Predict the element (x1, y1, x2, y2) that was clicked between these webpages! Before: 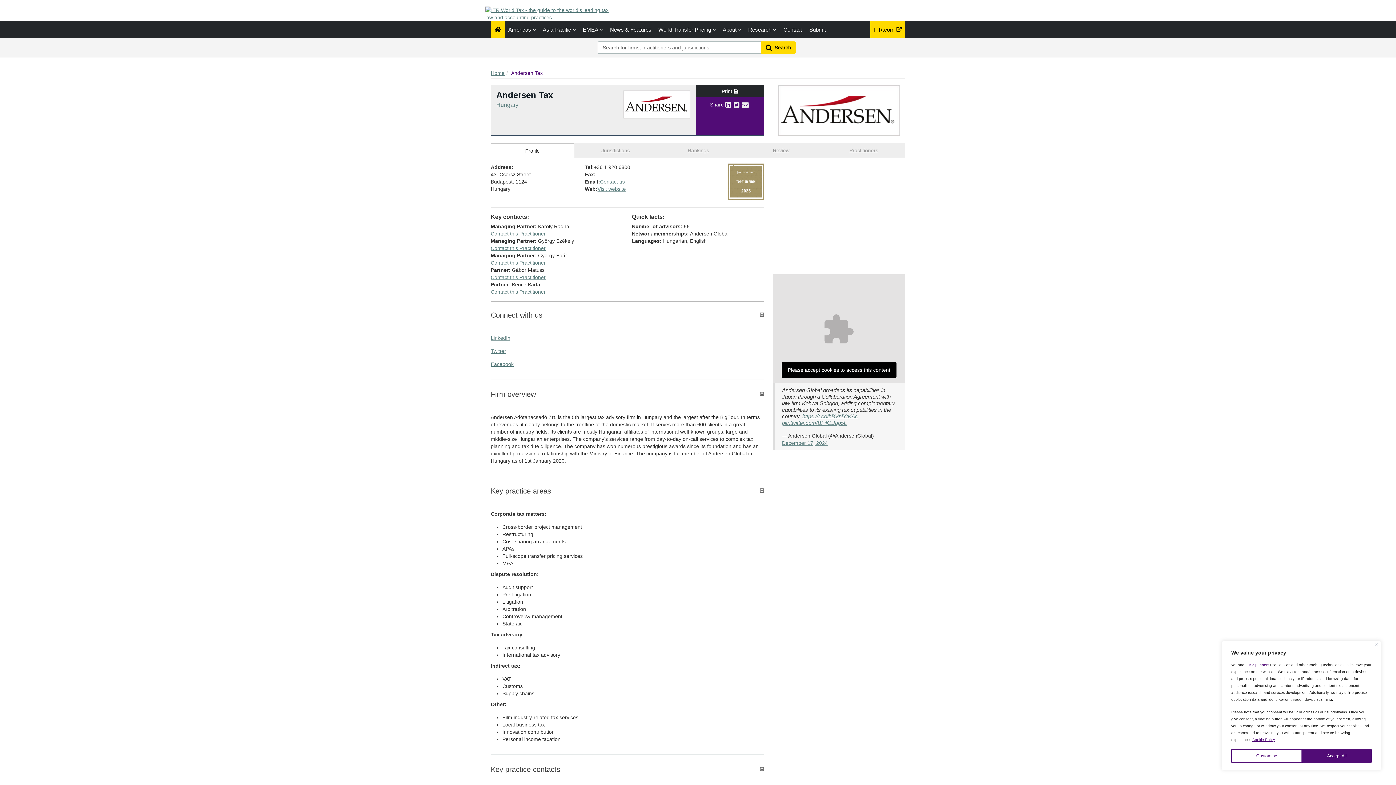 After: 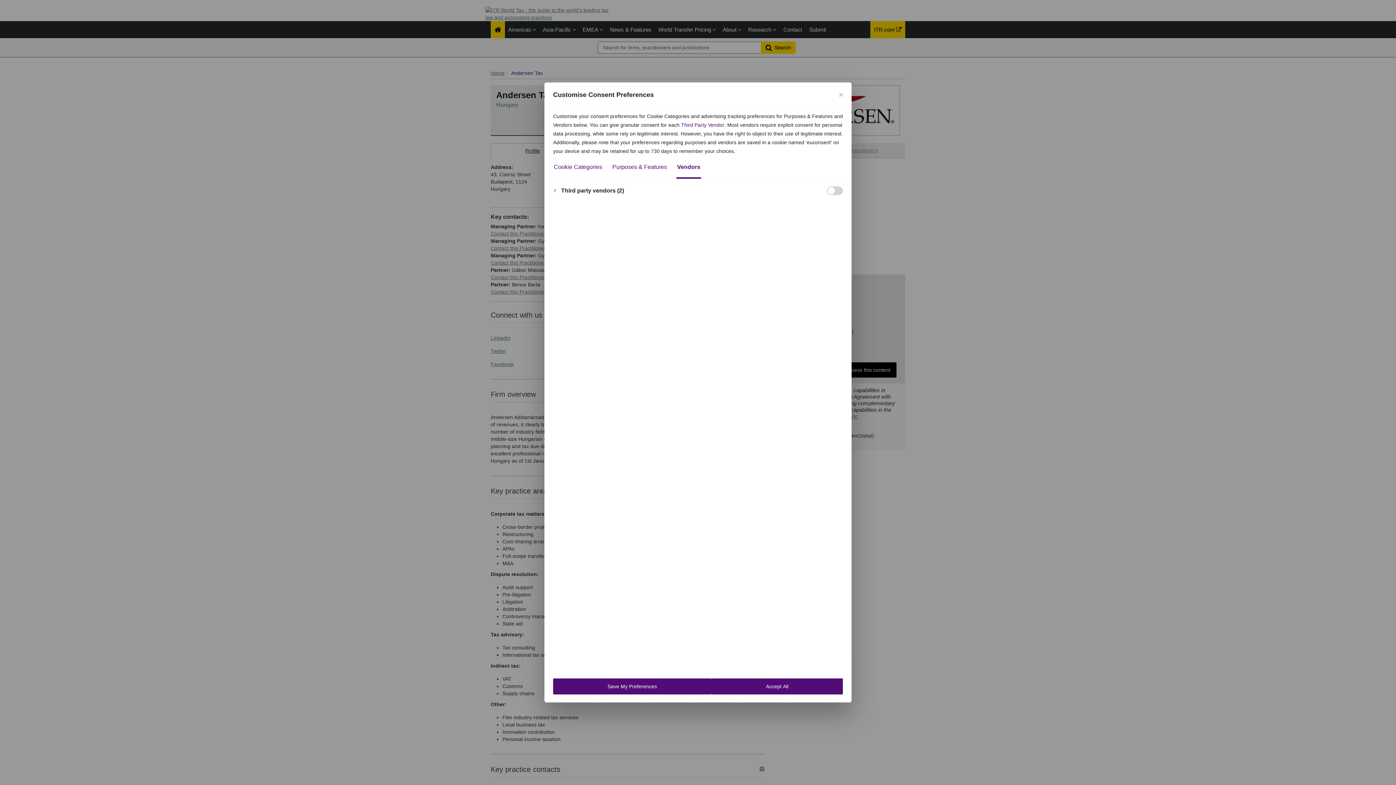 Action: bbox: (1245, 661, 1269, 668) label: our 2 partners